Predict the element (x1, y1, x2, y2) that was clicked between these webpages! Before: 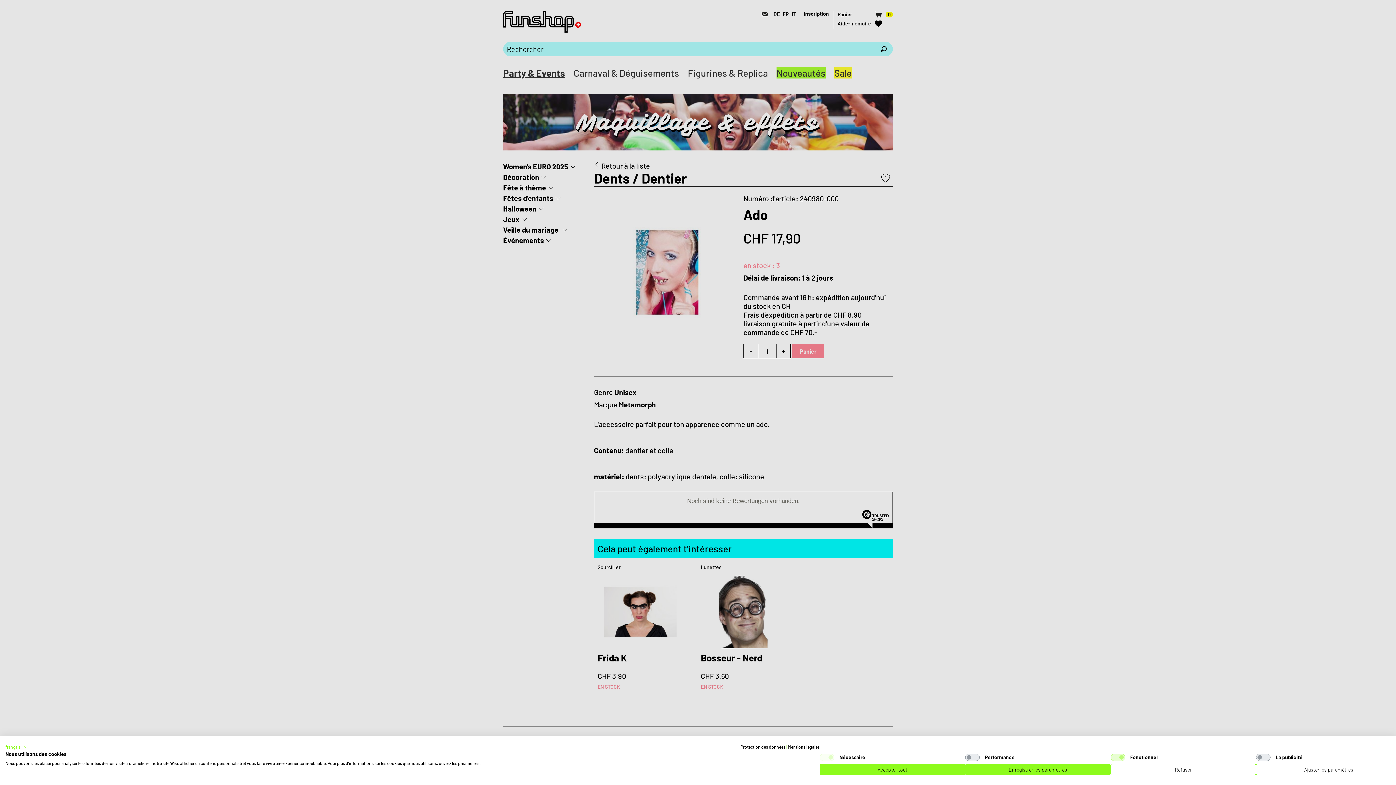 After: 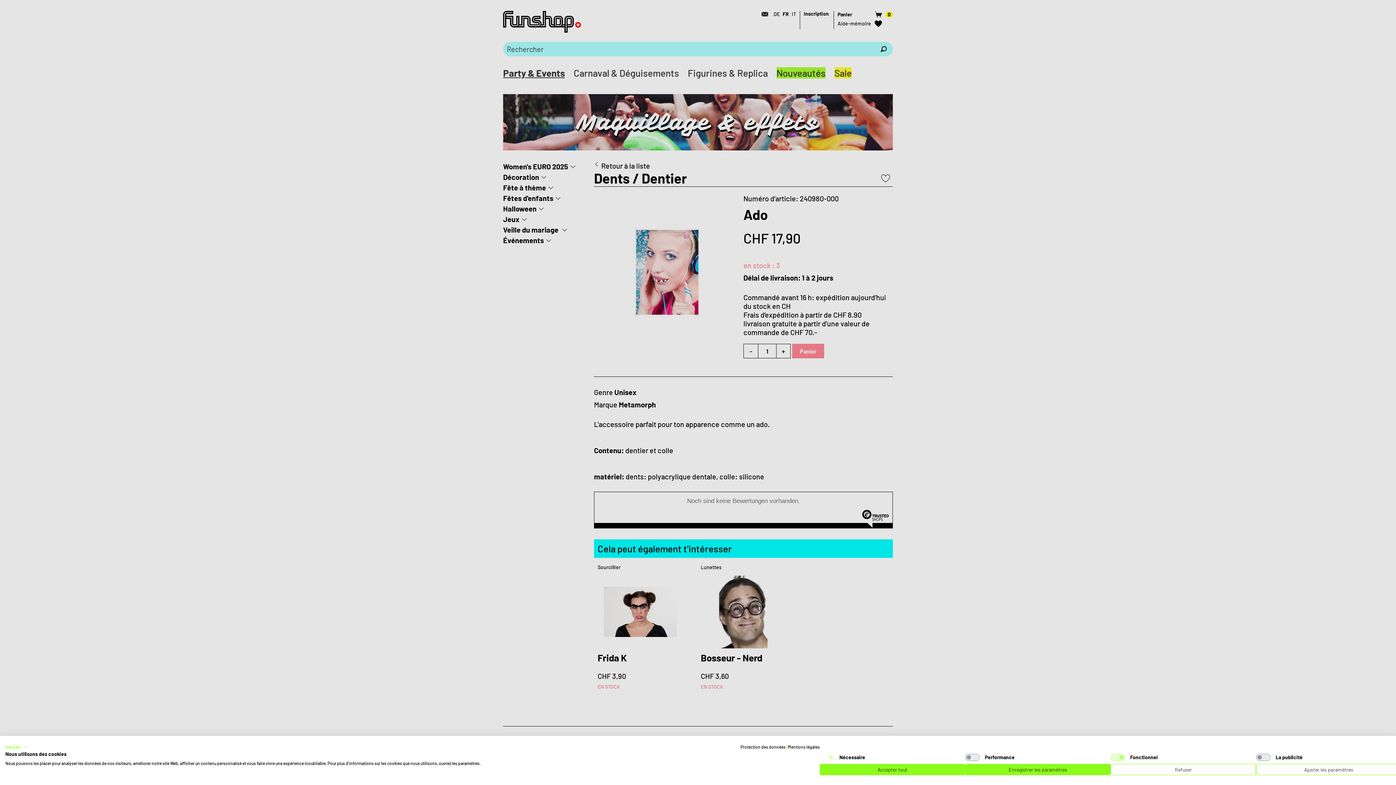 Action: bbox: (788, 744, 820, 749) label: Mentions légales - Lien externe. S'ouvre dans un nouvel onglet ou une nouvelle fenêtre.